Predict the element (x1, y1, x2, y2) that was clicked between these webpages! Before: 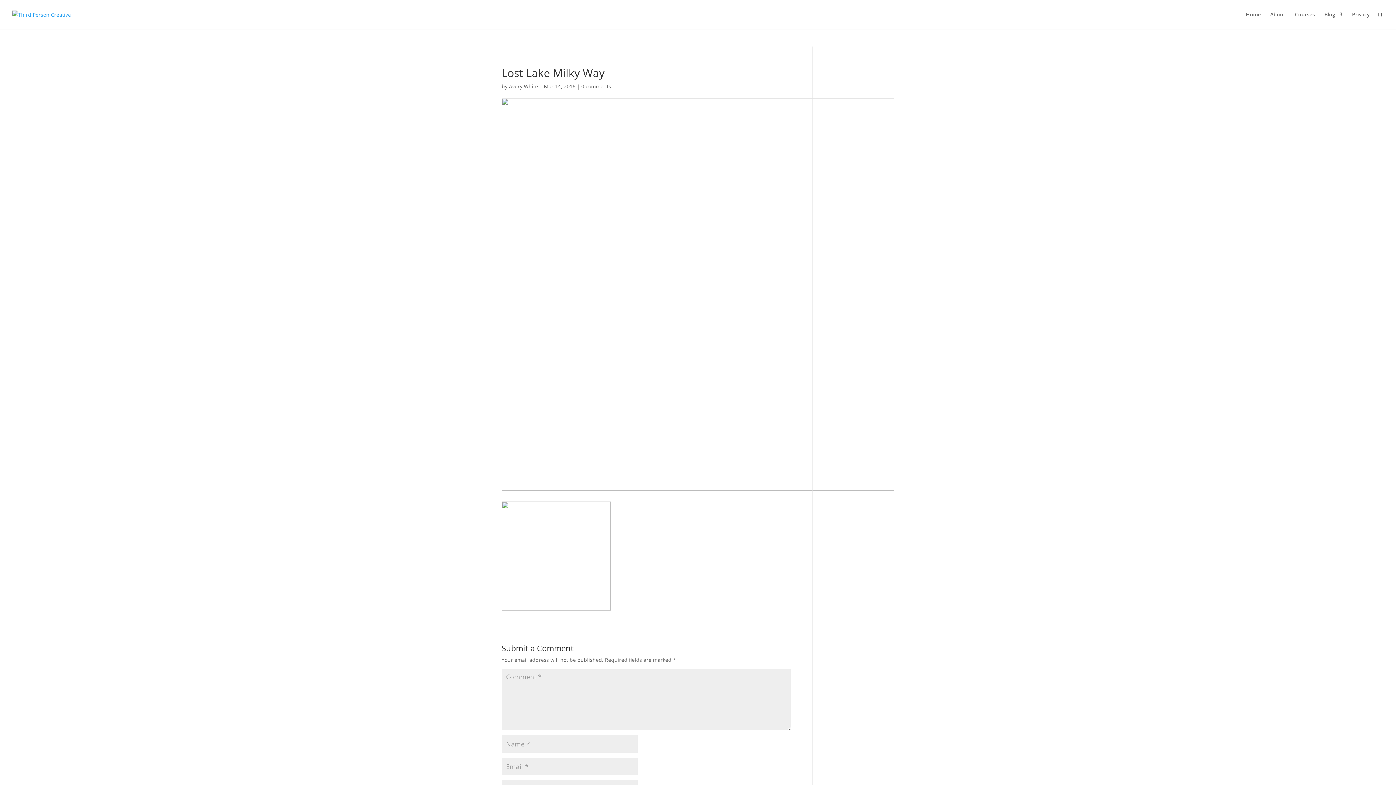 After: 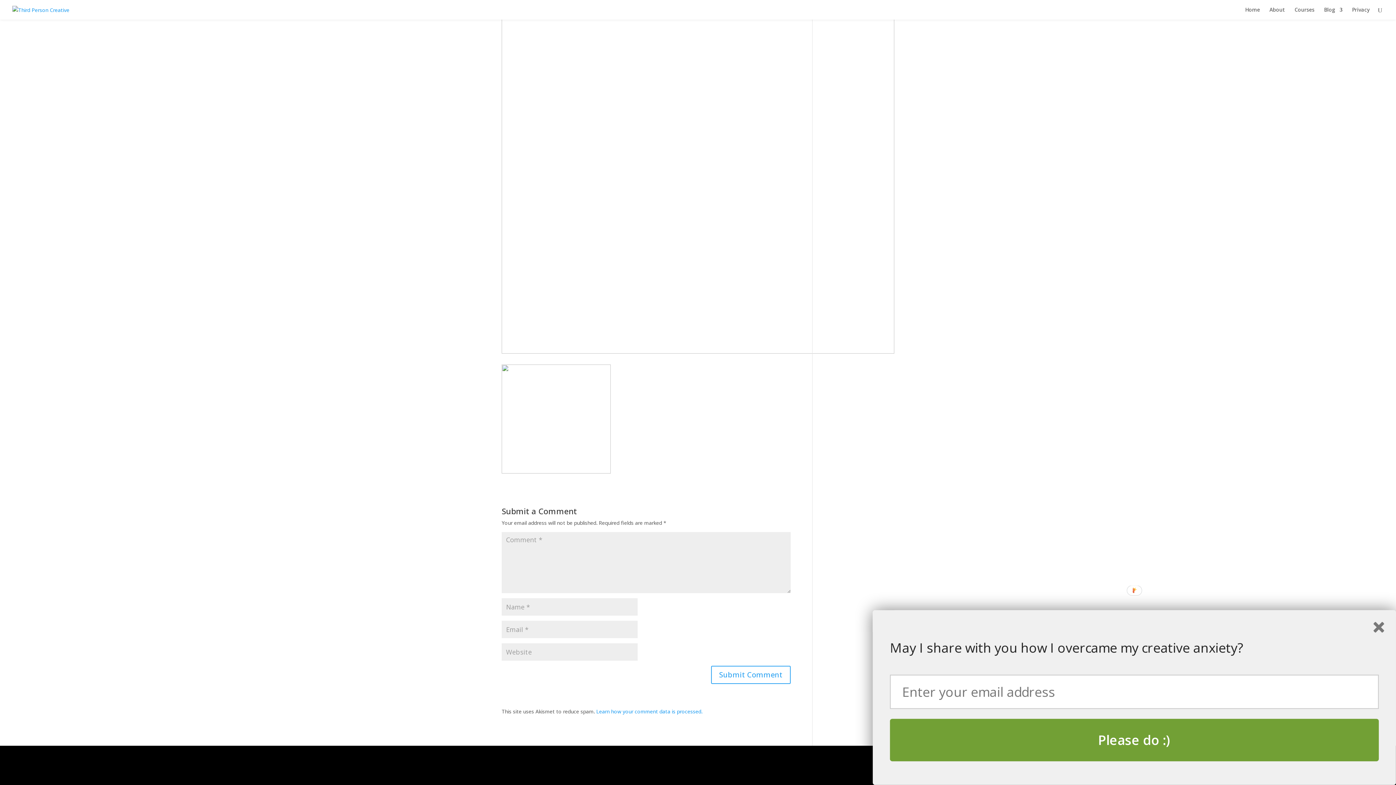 Action: label: 0 comments bbox: (581, 82, 611, 89)